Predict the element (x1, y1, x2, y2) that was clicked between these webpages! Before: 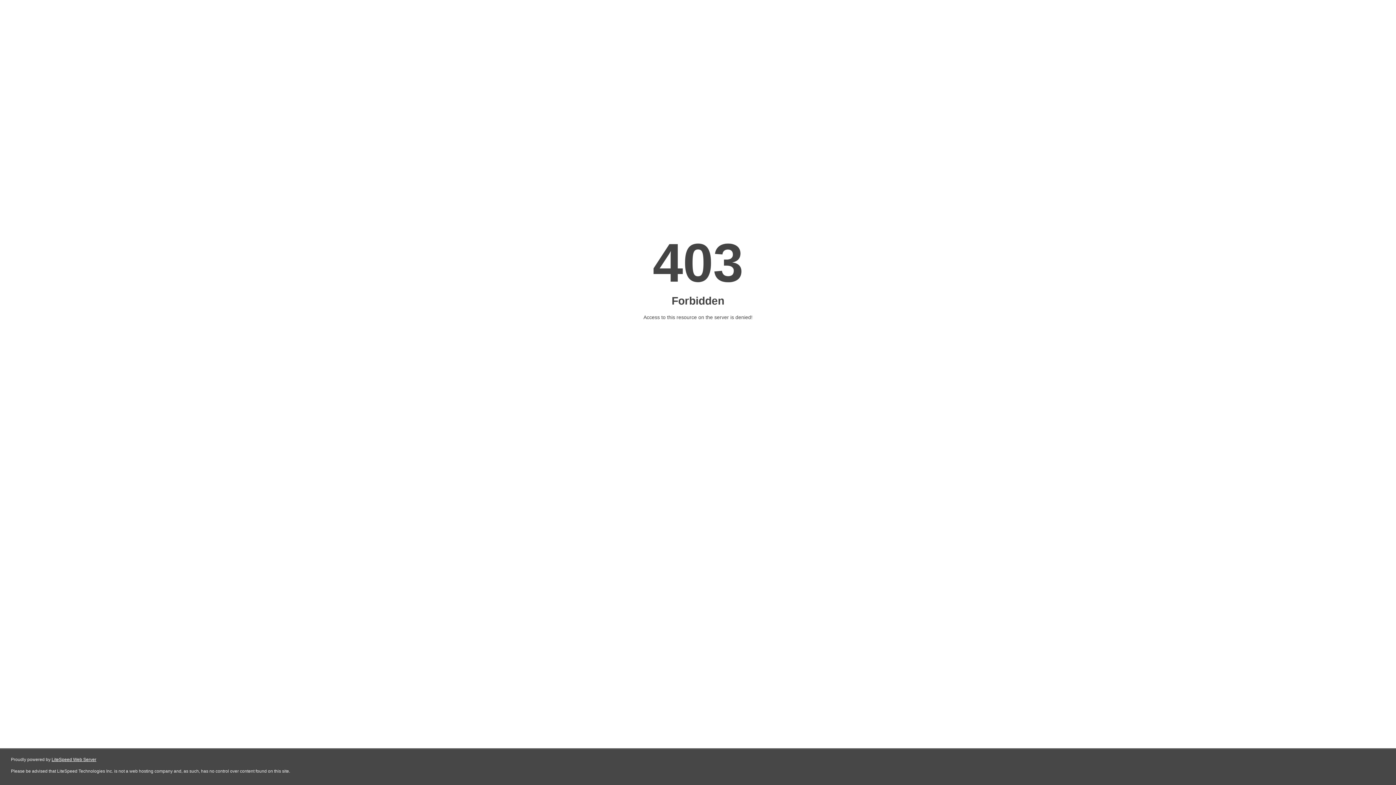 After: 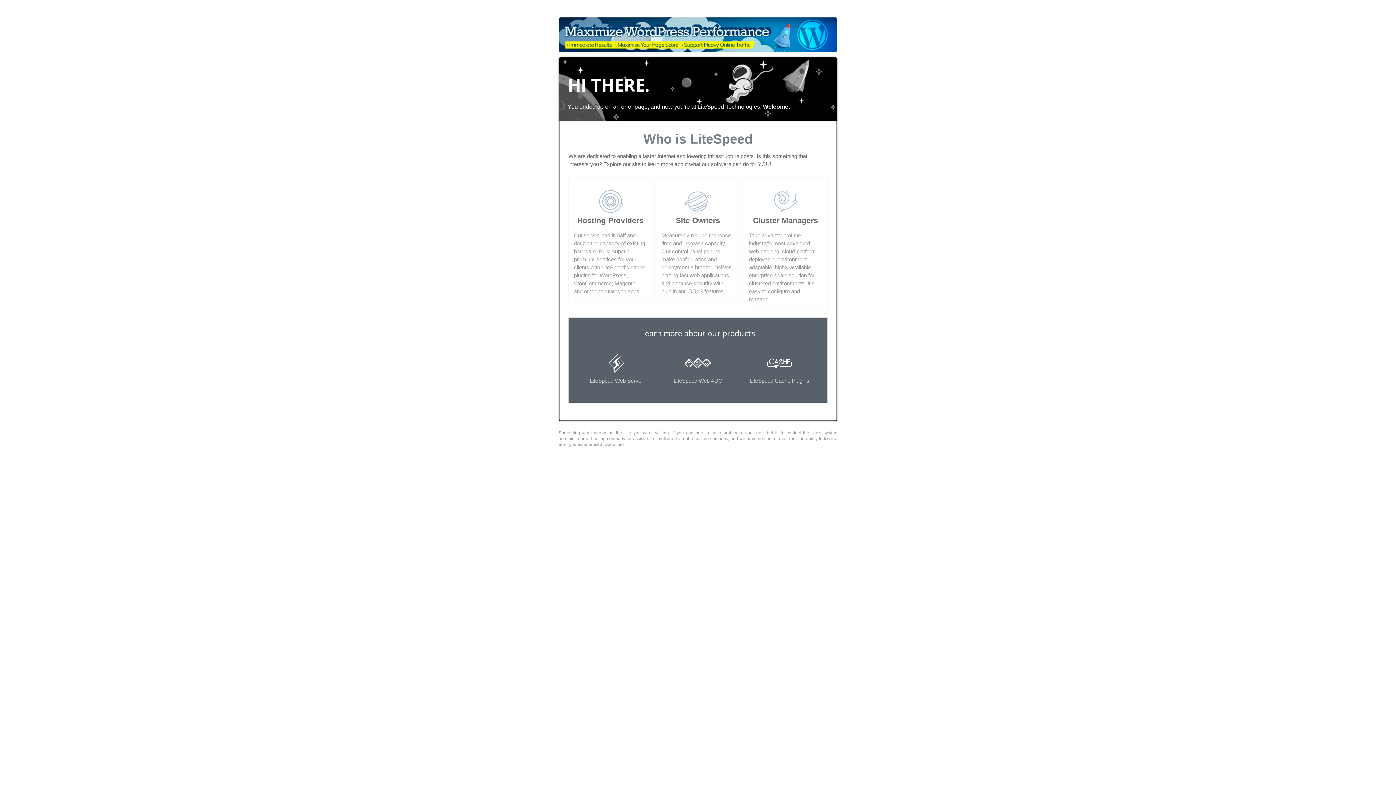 Action: label: LiteSpeed Web Server bbox: (51, 757, 96, 762)